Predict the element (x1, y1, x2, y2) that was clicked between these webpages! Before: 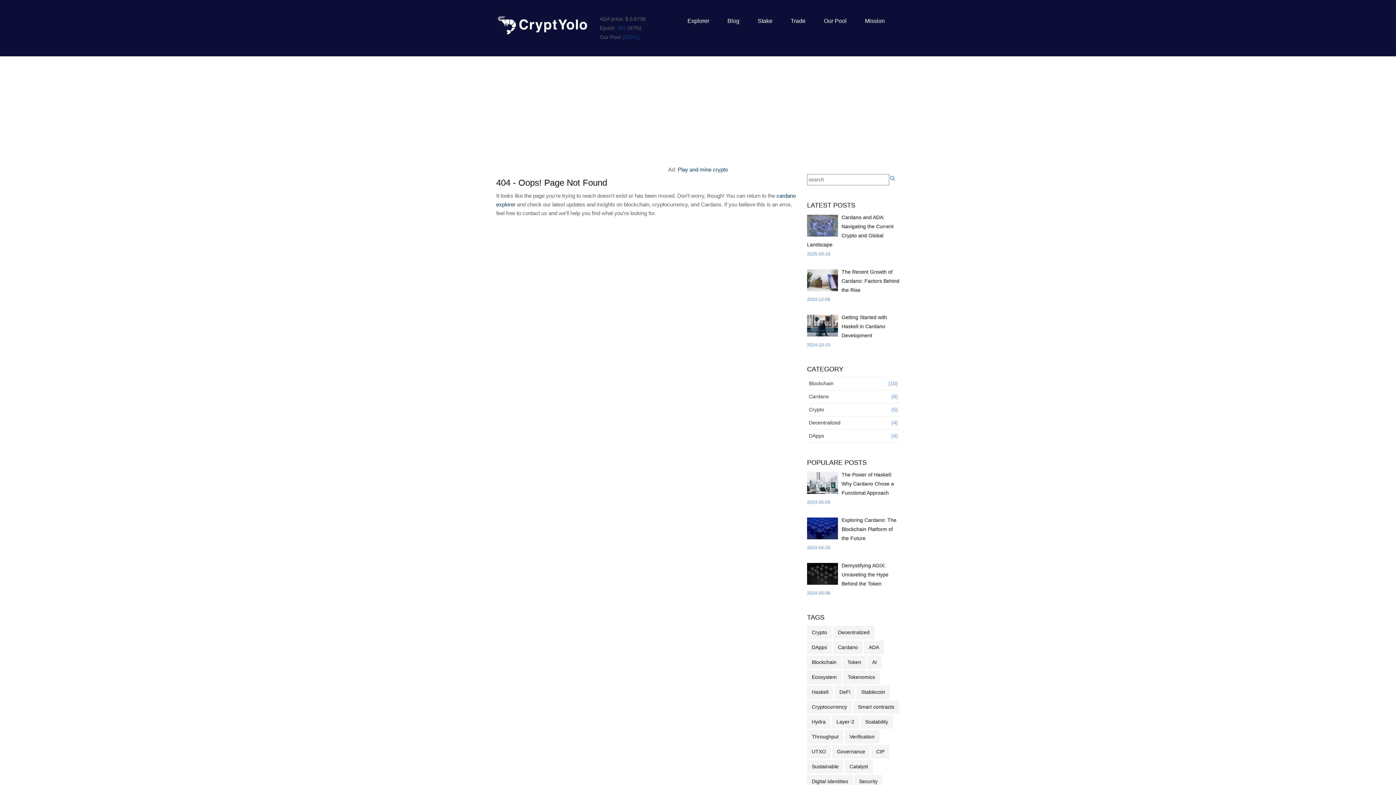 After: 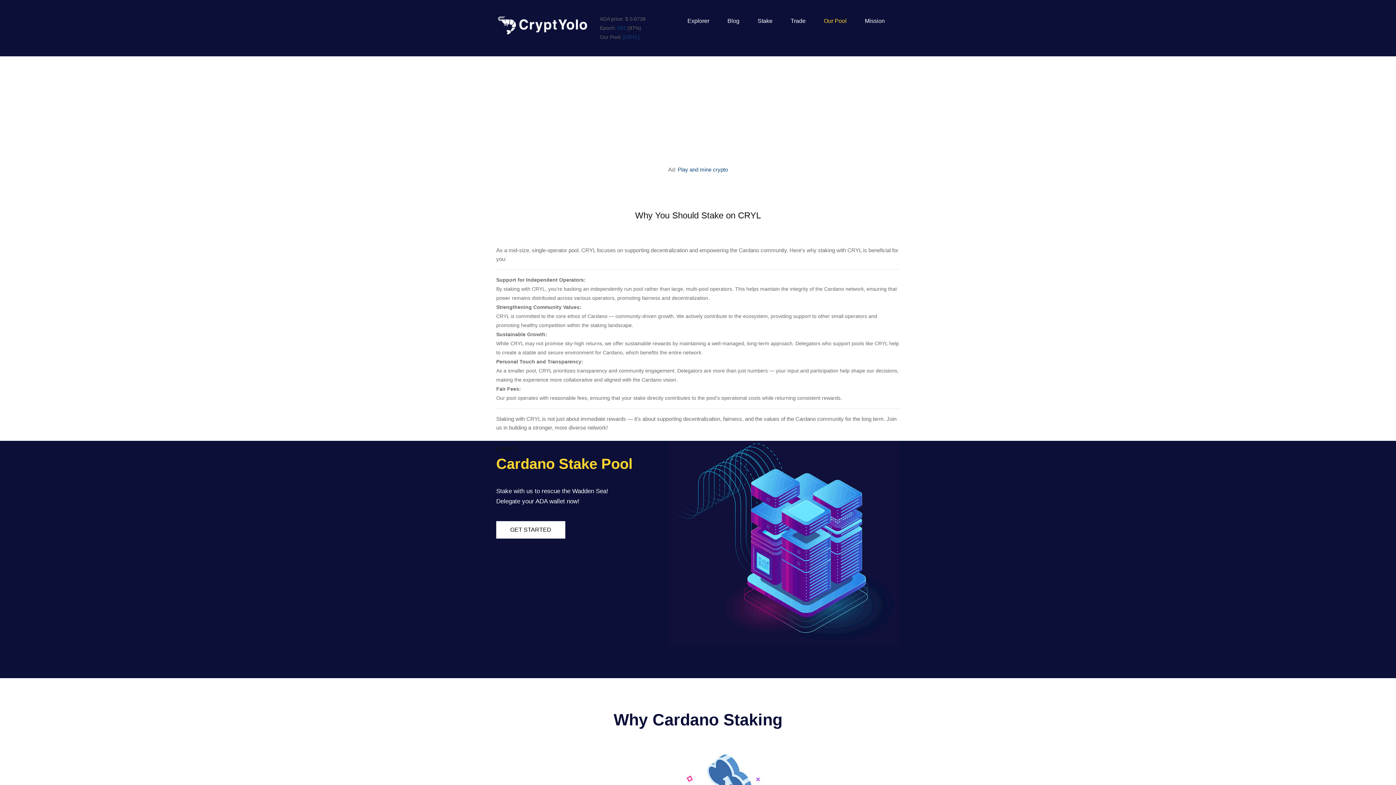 Action: bbox: (814, 17, 856, 24) label: Our Pool